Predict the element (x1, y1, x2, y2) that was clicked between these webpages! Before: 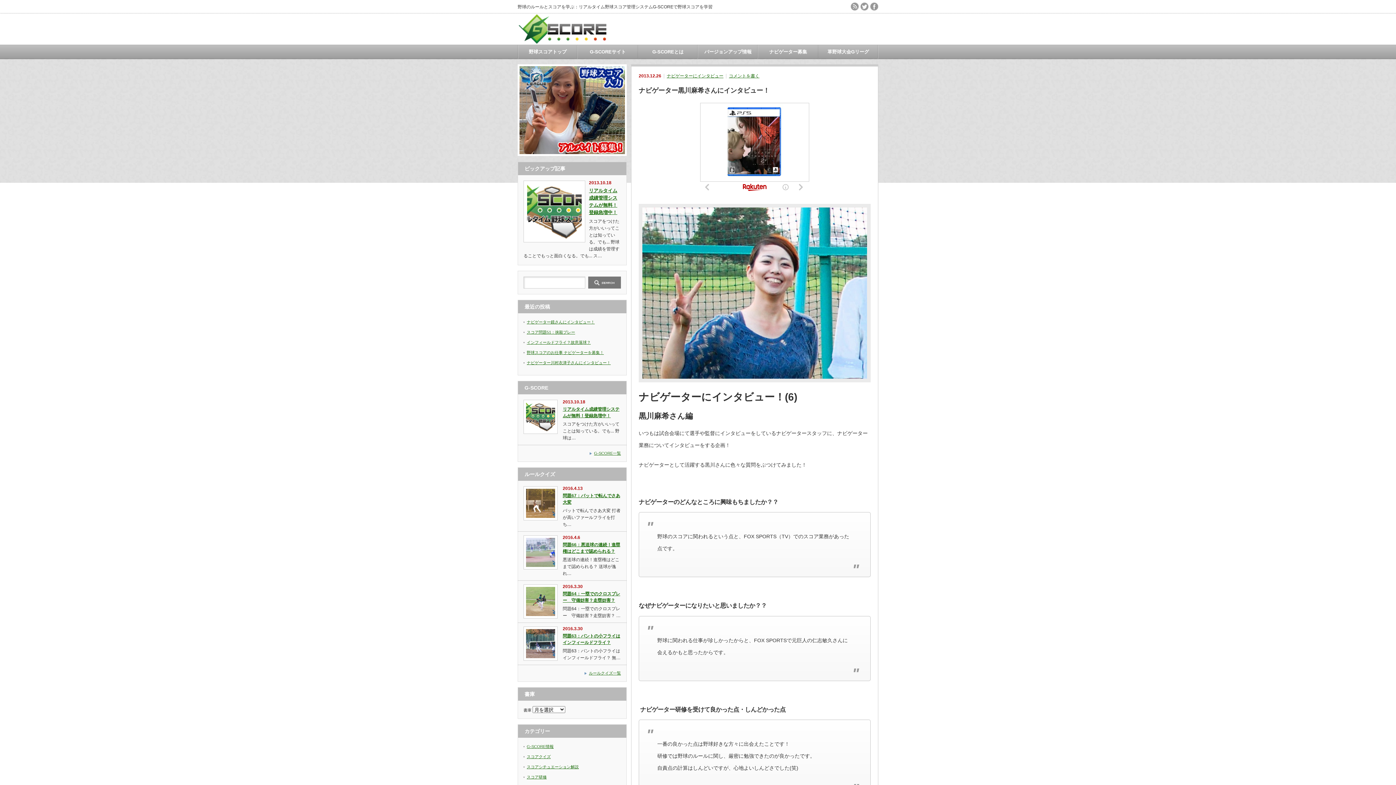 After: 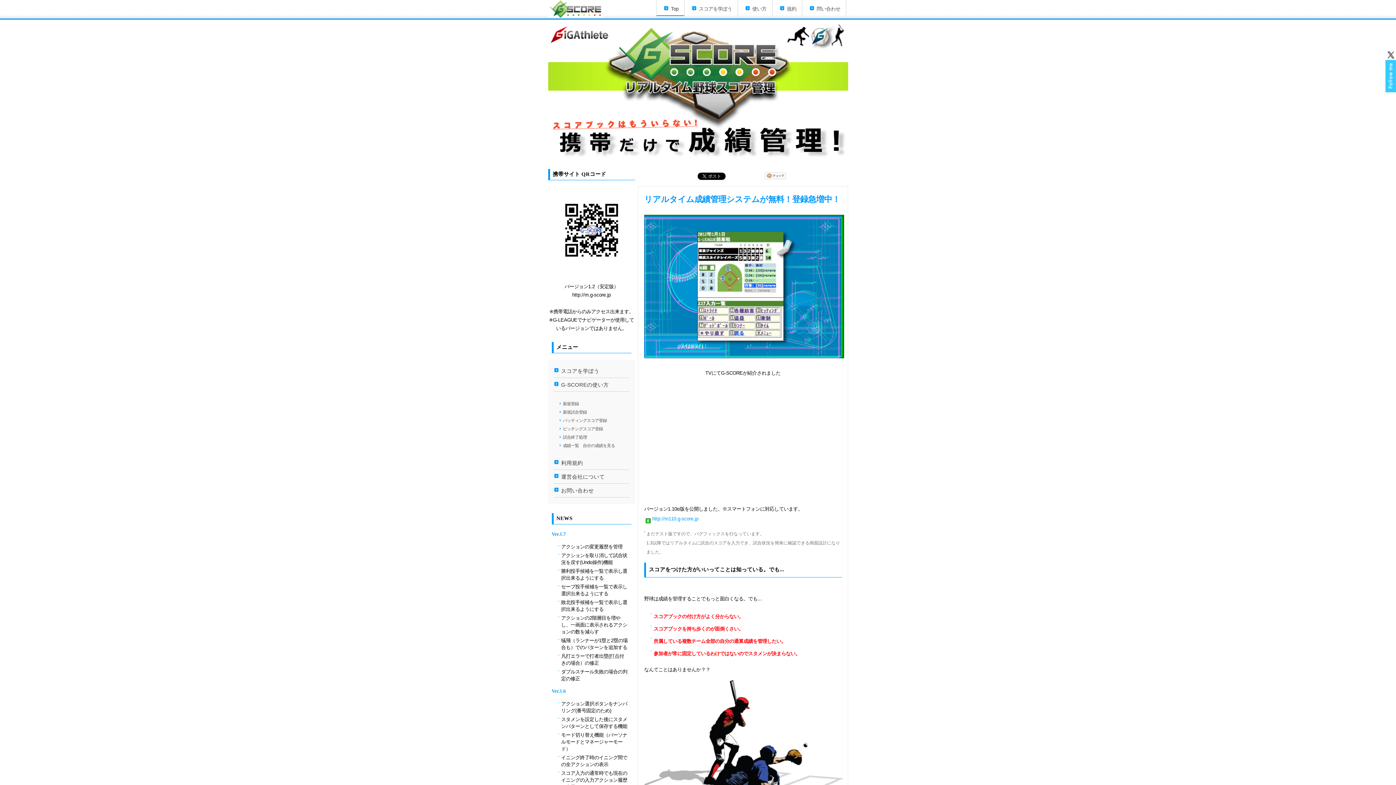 Action: label: G-SCOREサイト bbox: (577, 45, 638, 58)